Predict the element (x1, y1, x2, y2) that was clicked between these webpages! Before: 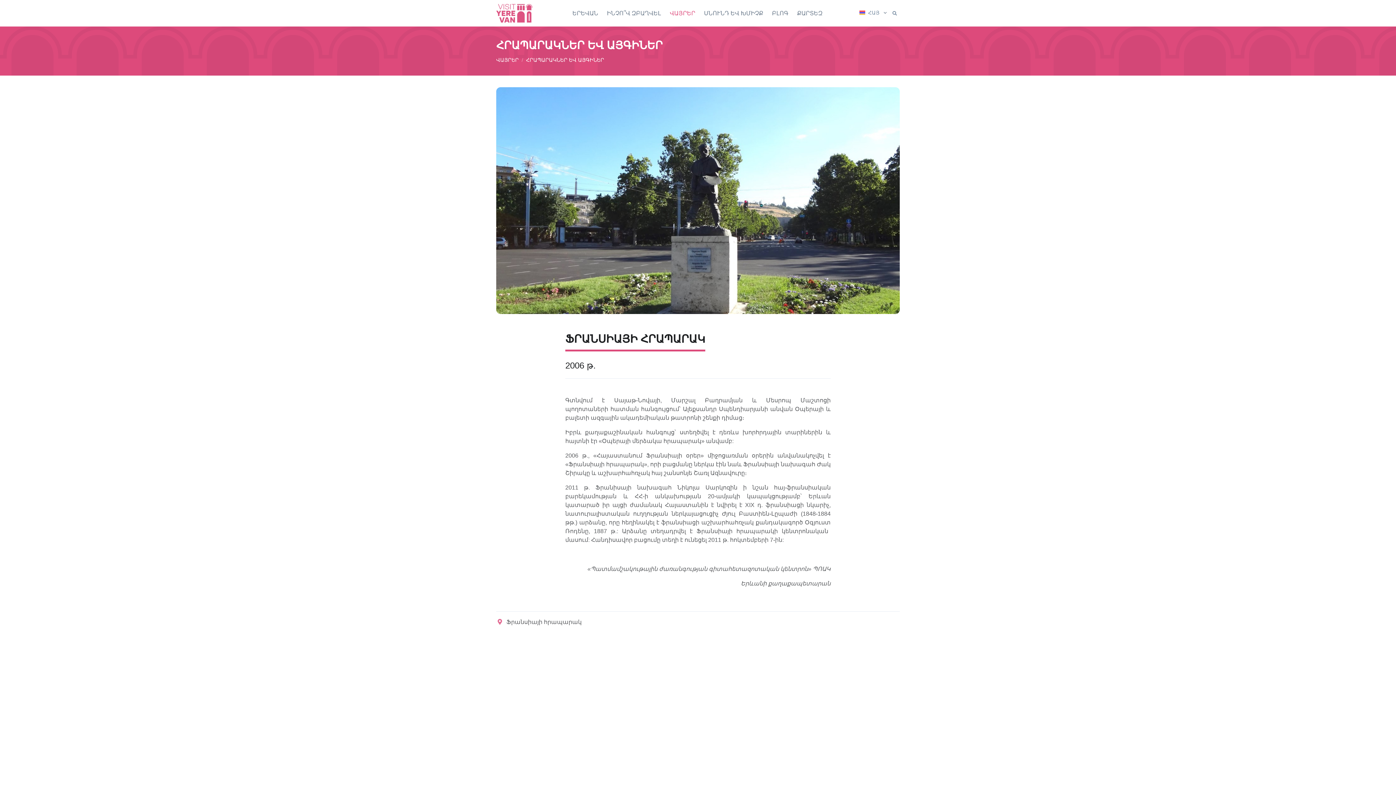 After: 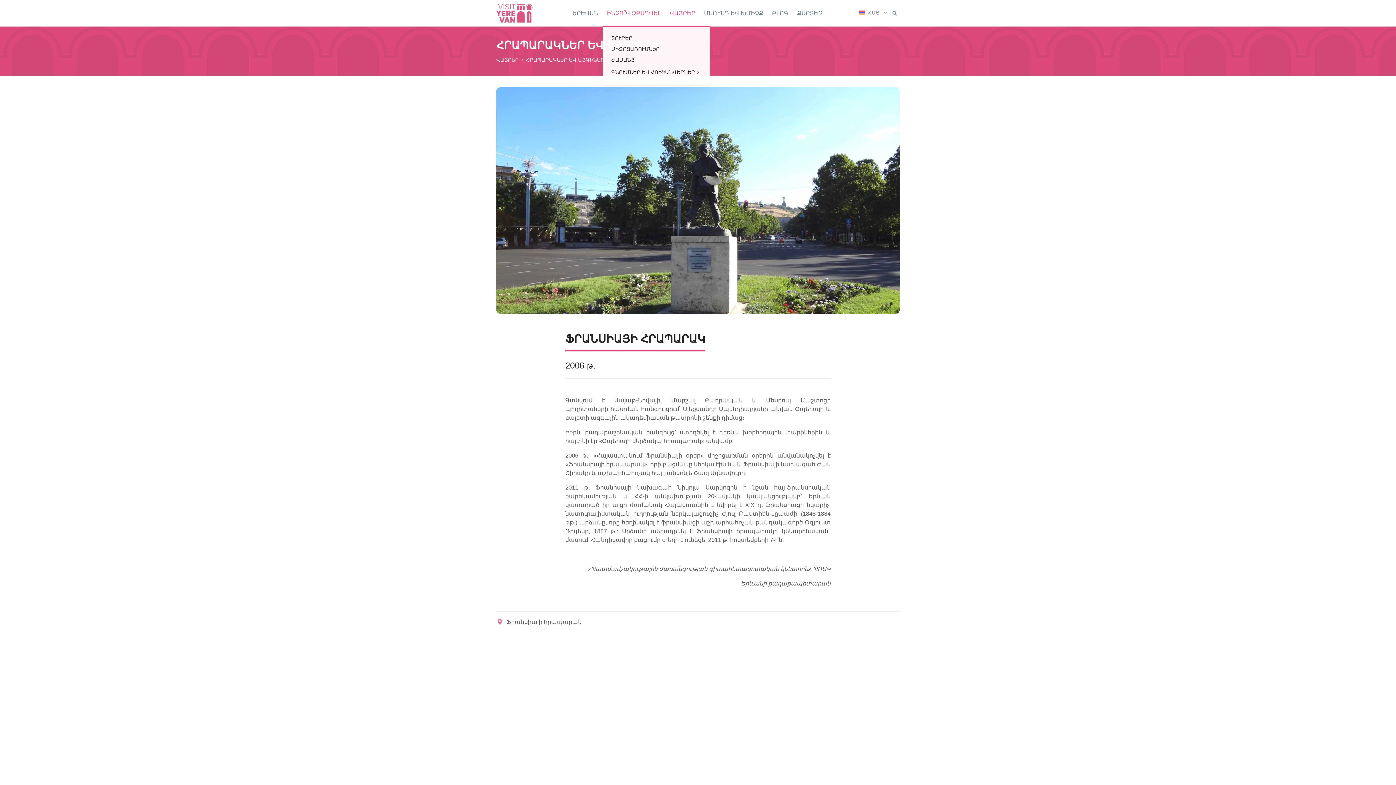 Action: label: ԻՆՉՈ՞Վ ԶԲԱՂՎԵԼ bbox: (602, 0, 665, 26)